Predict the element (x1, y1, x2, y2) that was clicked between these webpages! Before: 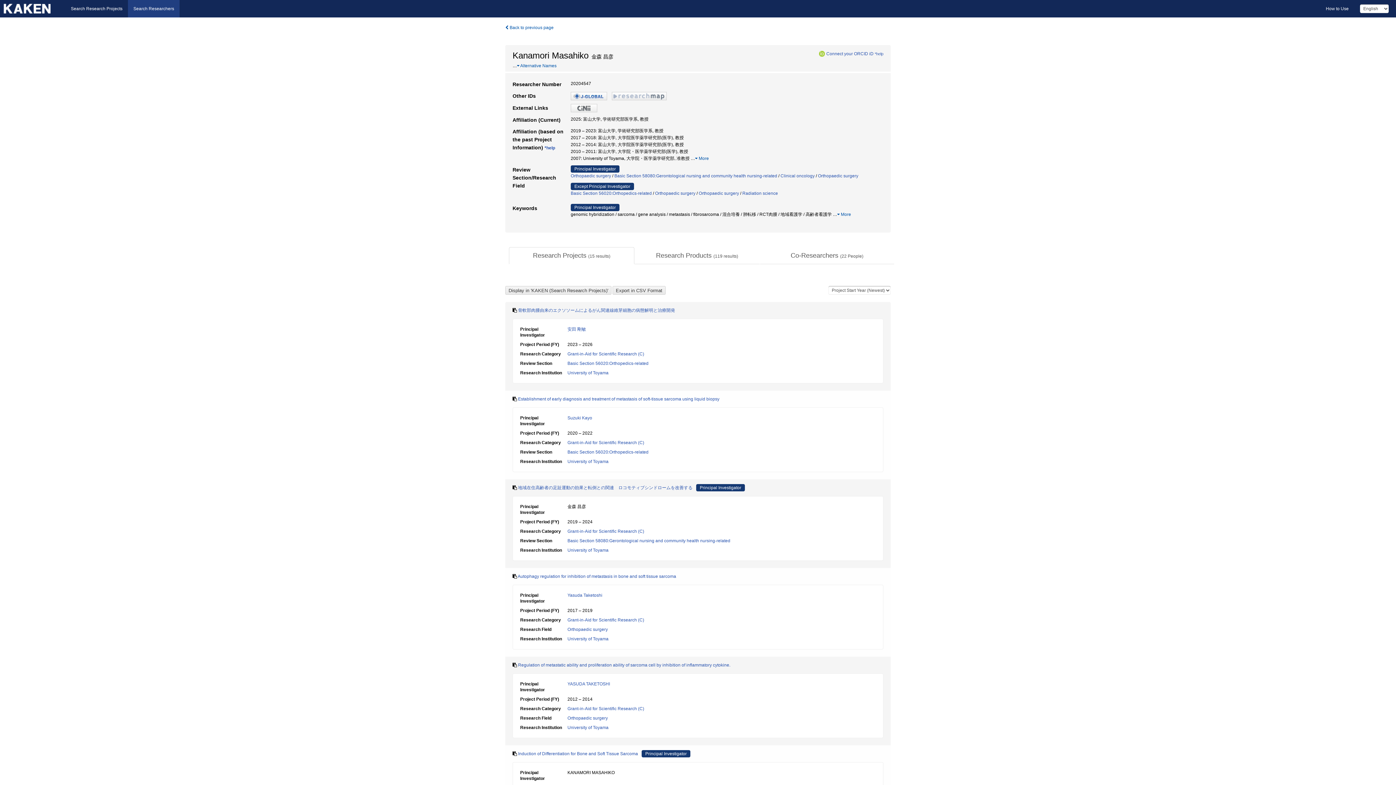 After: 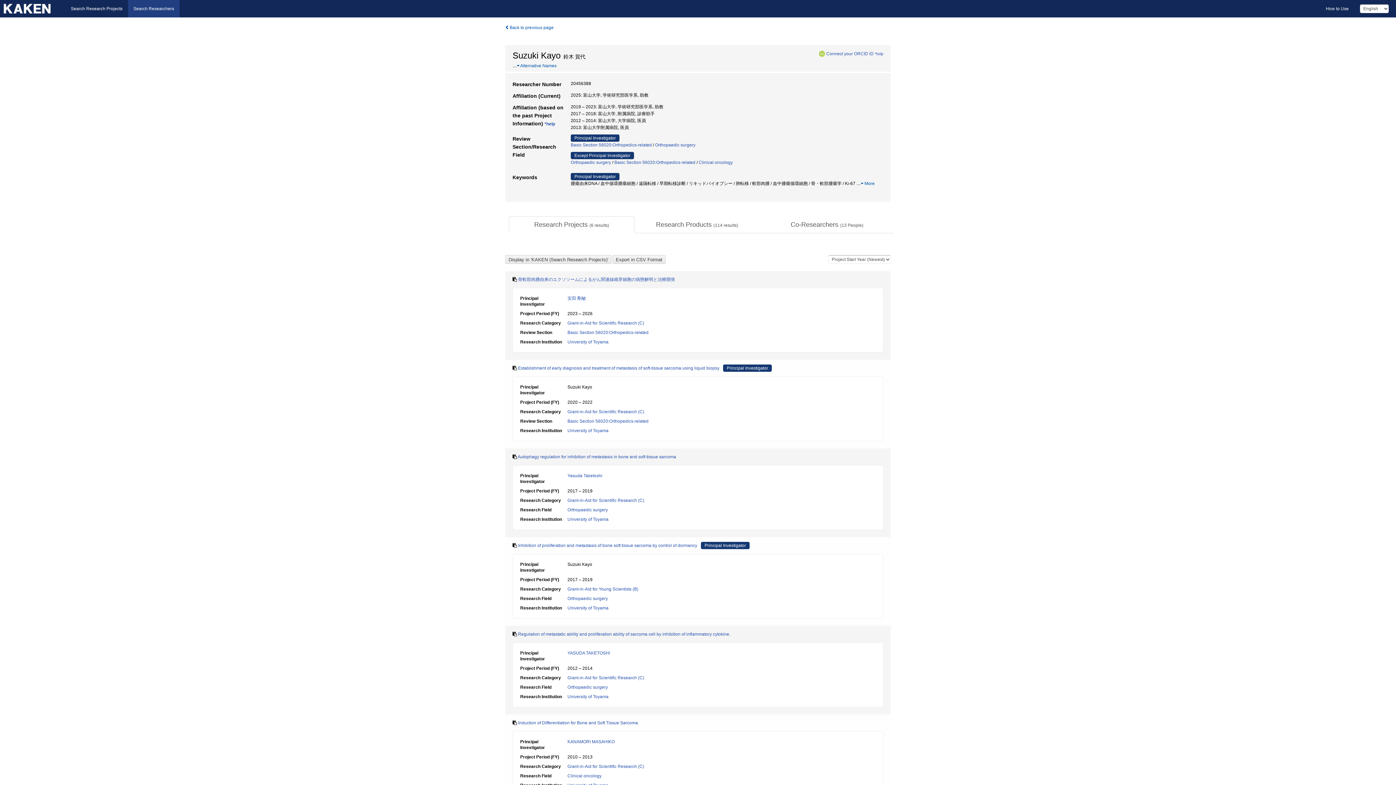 Action: label: Suzuki Kayo bbox: (567, 415, 592, 420)